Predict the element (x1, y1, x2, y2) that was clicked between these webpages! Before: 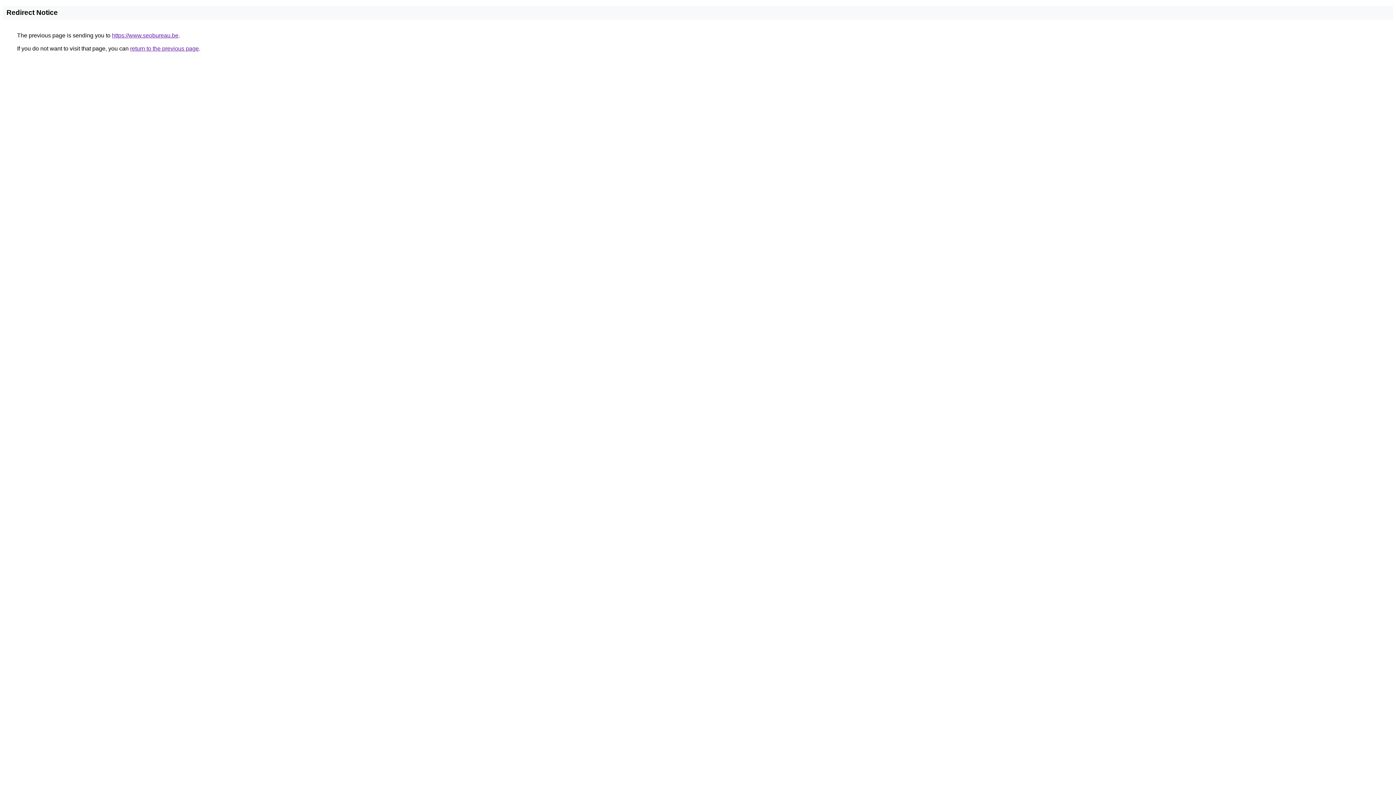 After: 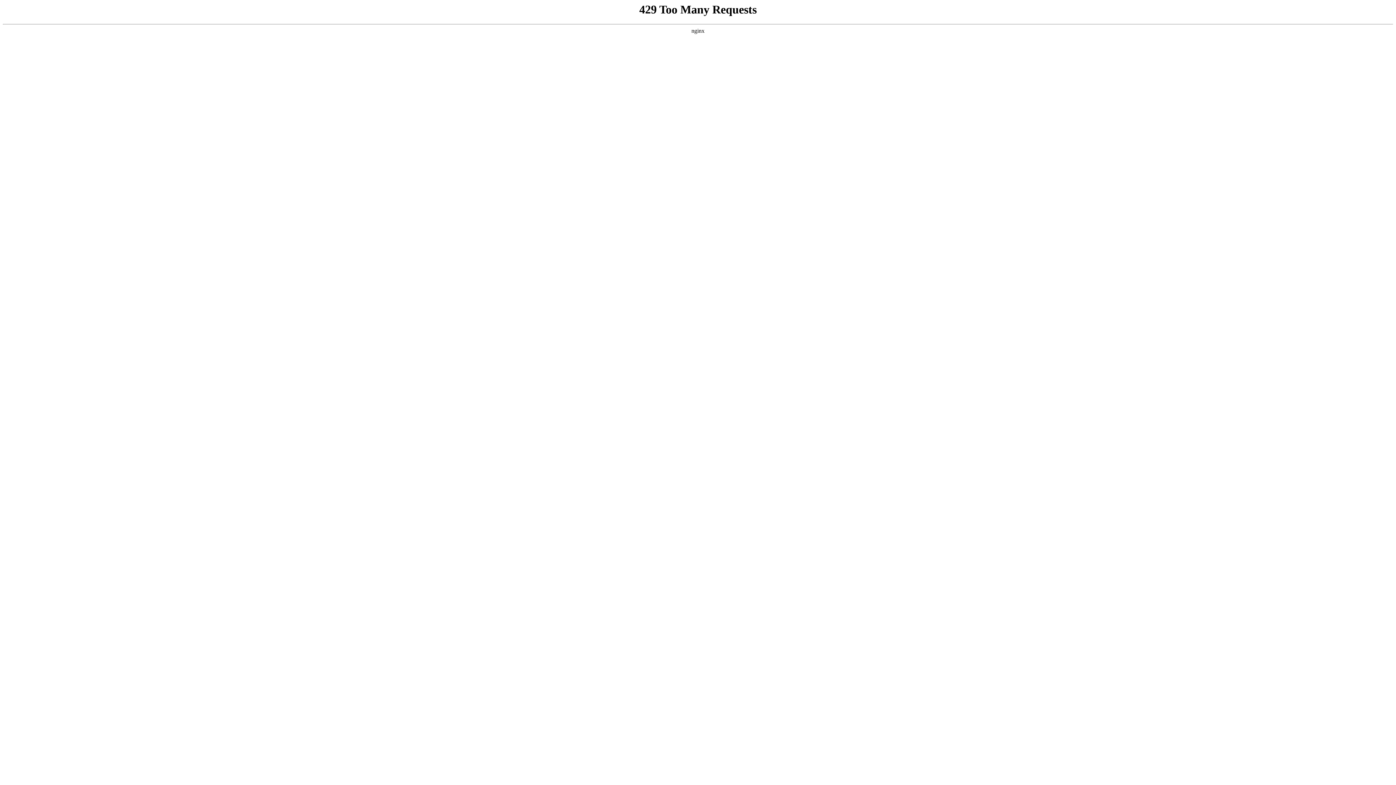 Action: label: https://www.seobureau.be bbox: (112, 32, 178, 38)